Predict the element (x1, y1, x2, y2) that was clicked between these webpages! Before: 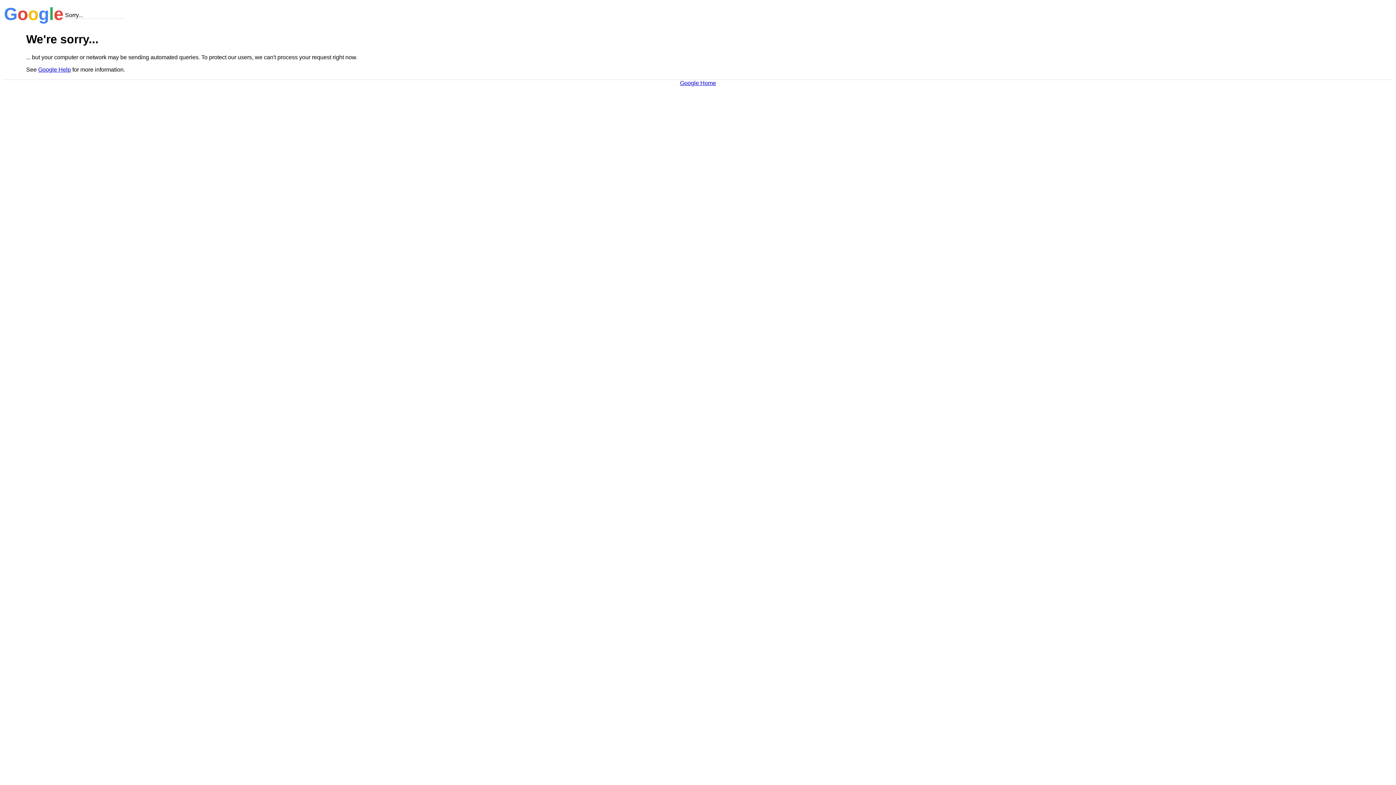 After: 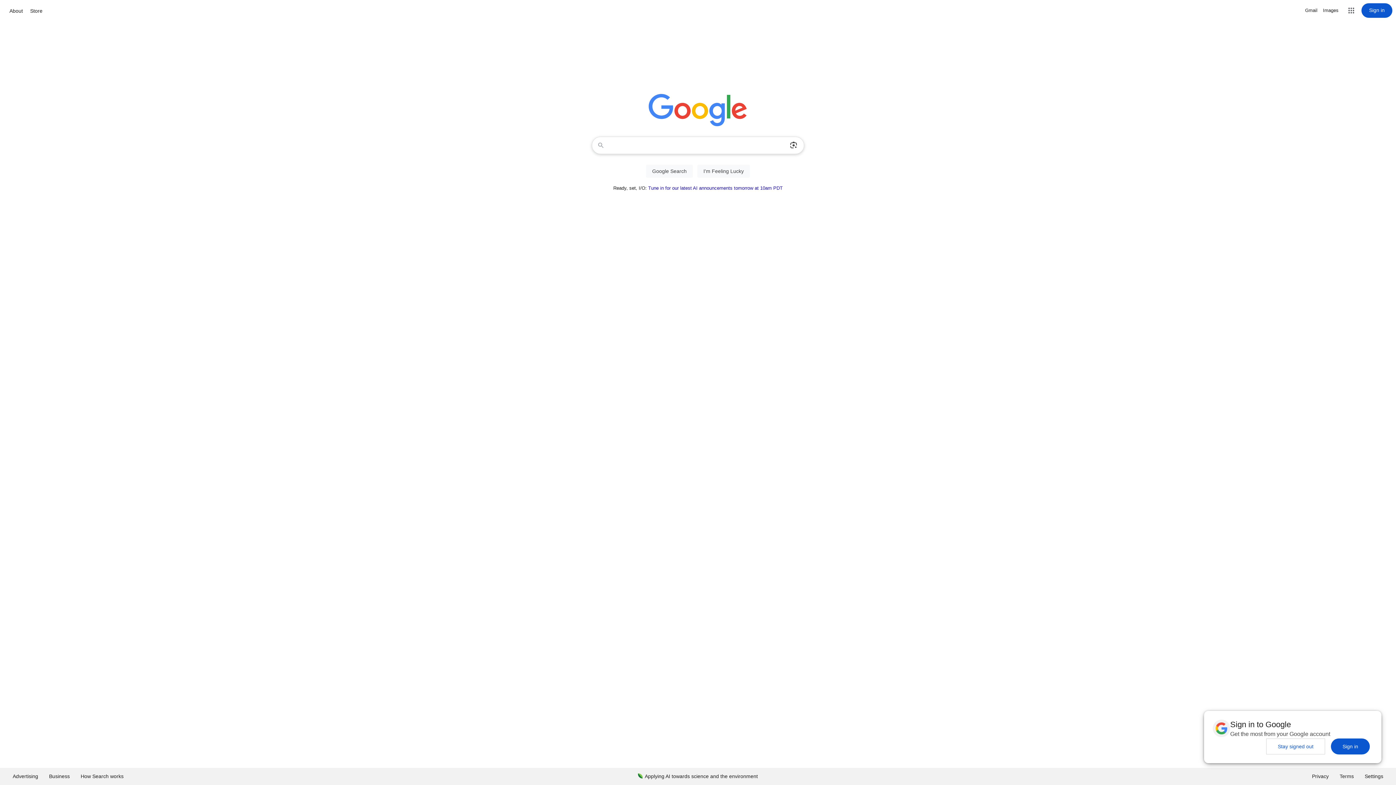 Action: bbox: (680, 79, 716, 86) label: Google Home